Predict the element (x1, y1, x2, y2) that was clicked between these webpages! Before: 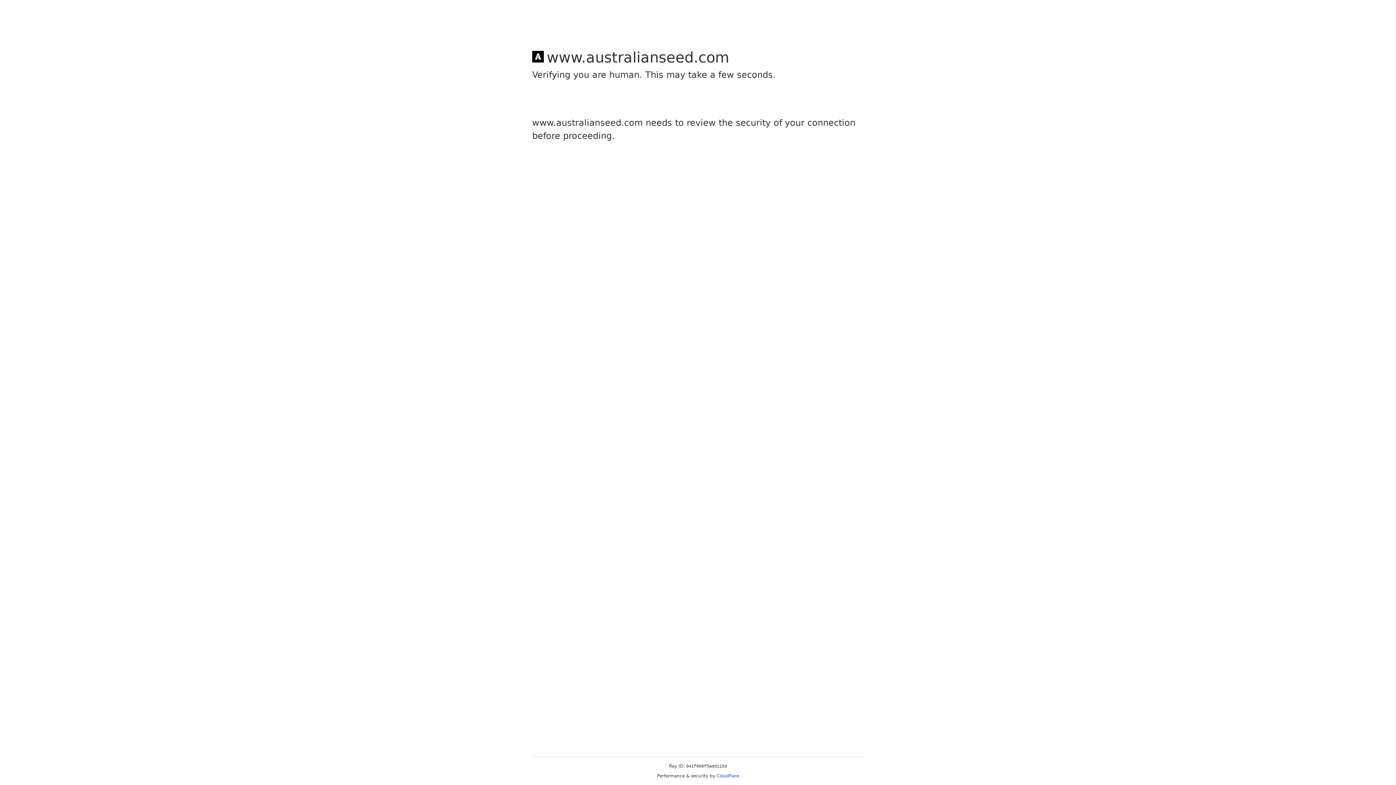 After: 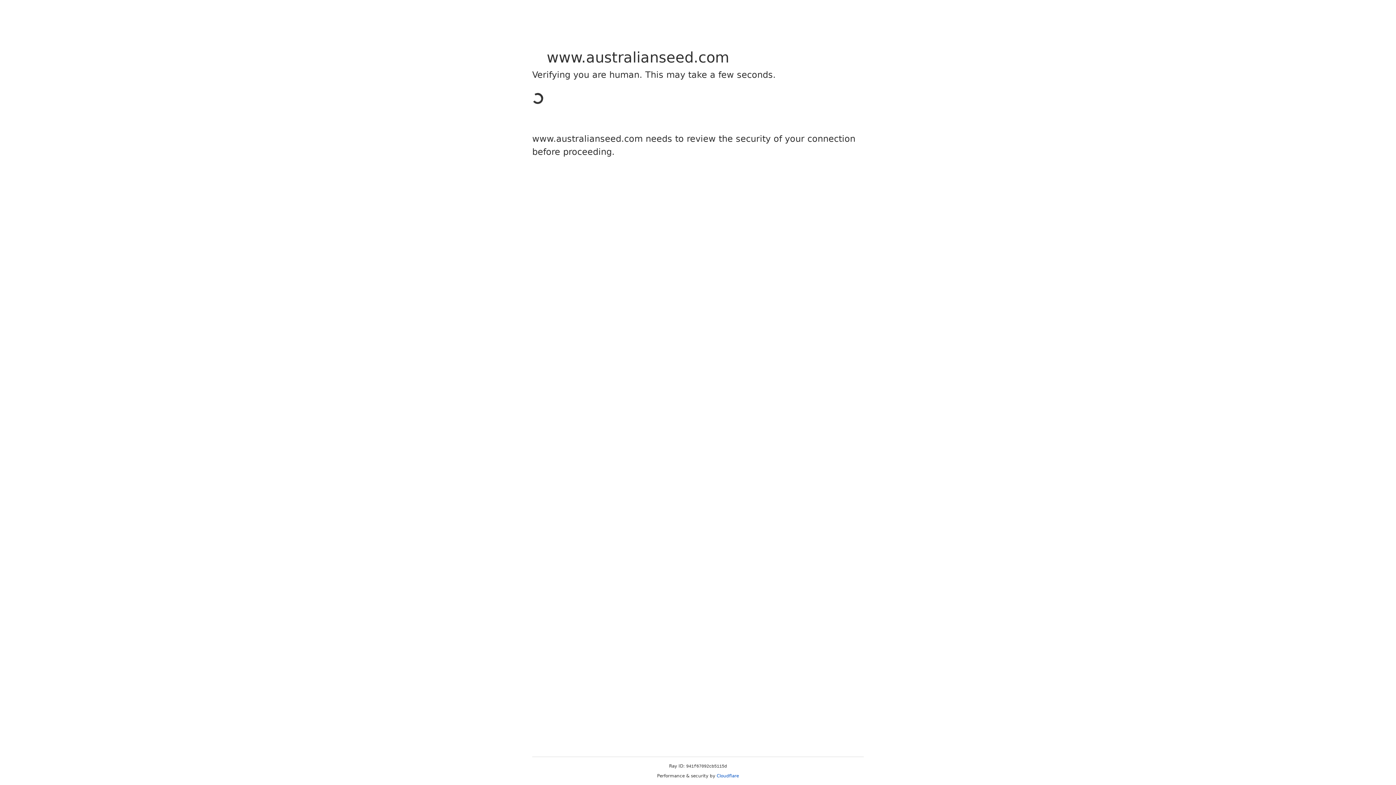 Action: label: Cloudflare bbox: (716, 773, 739, 778)